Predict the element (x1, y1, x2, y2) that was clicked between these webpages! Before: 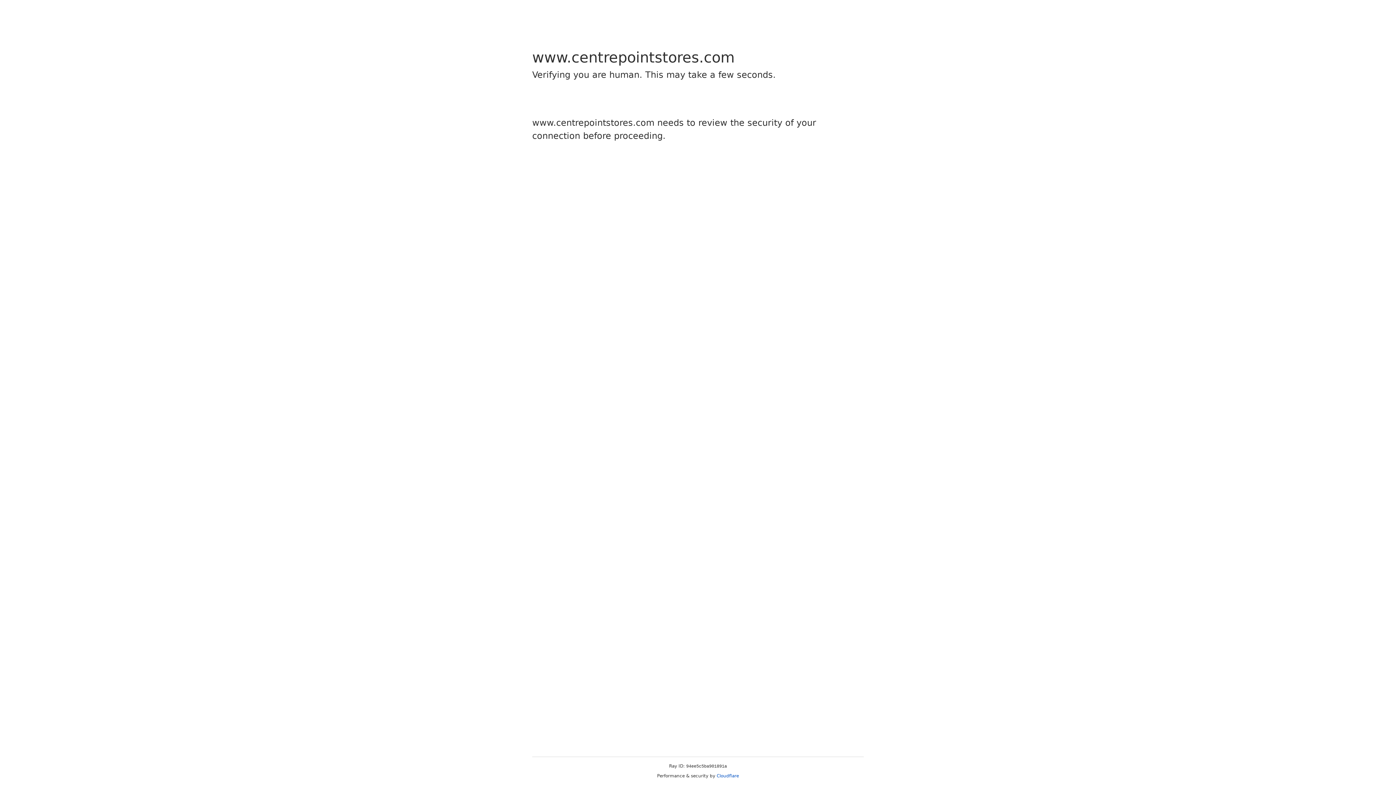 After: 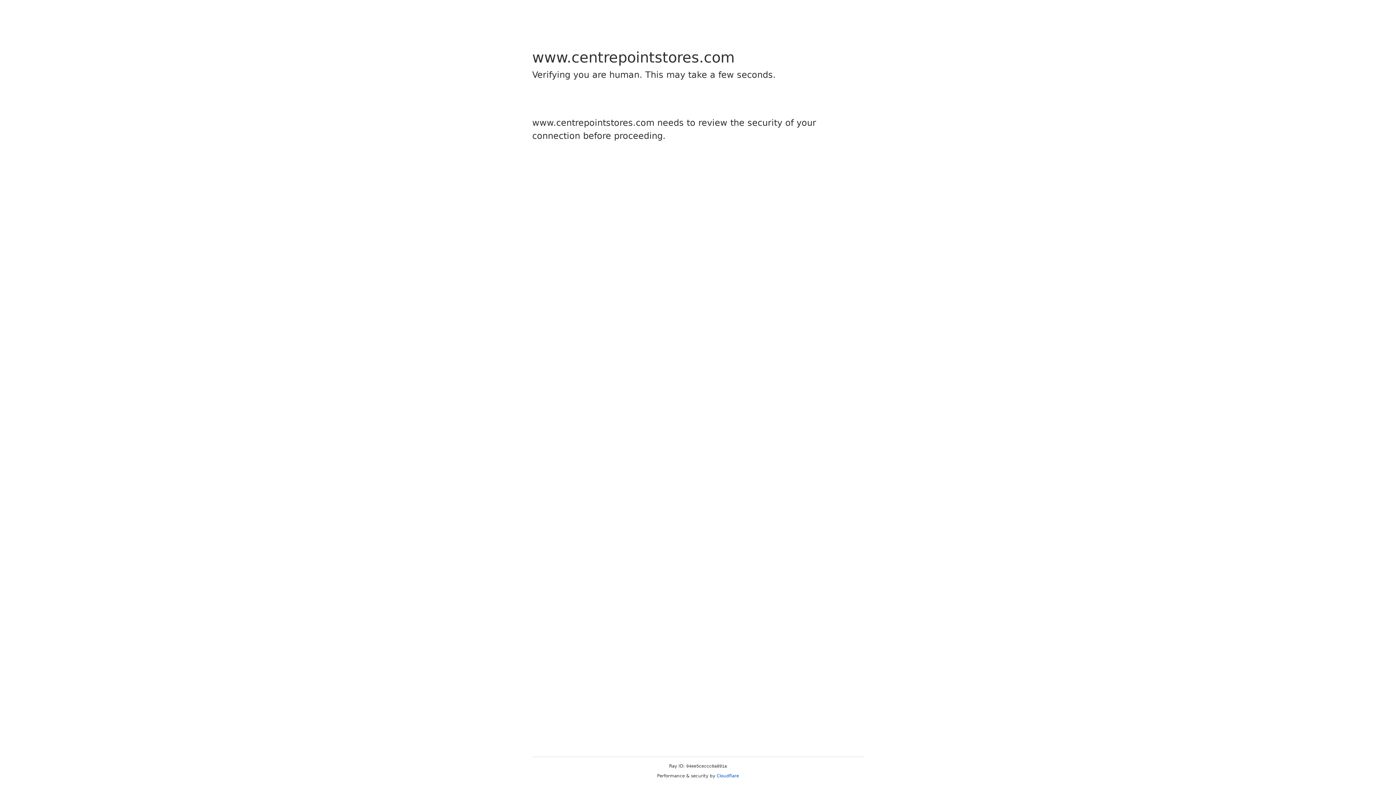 Action: bbox: (716, 773, 739, 778) label: Cloudflare